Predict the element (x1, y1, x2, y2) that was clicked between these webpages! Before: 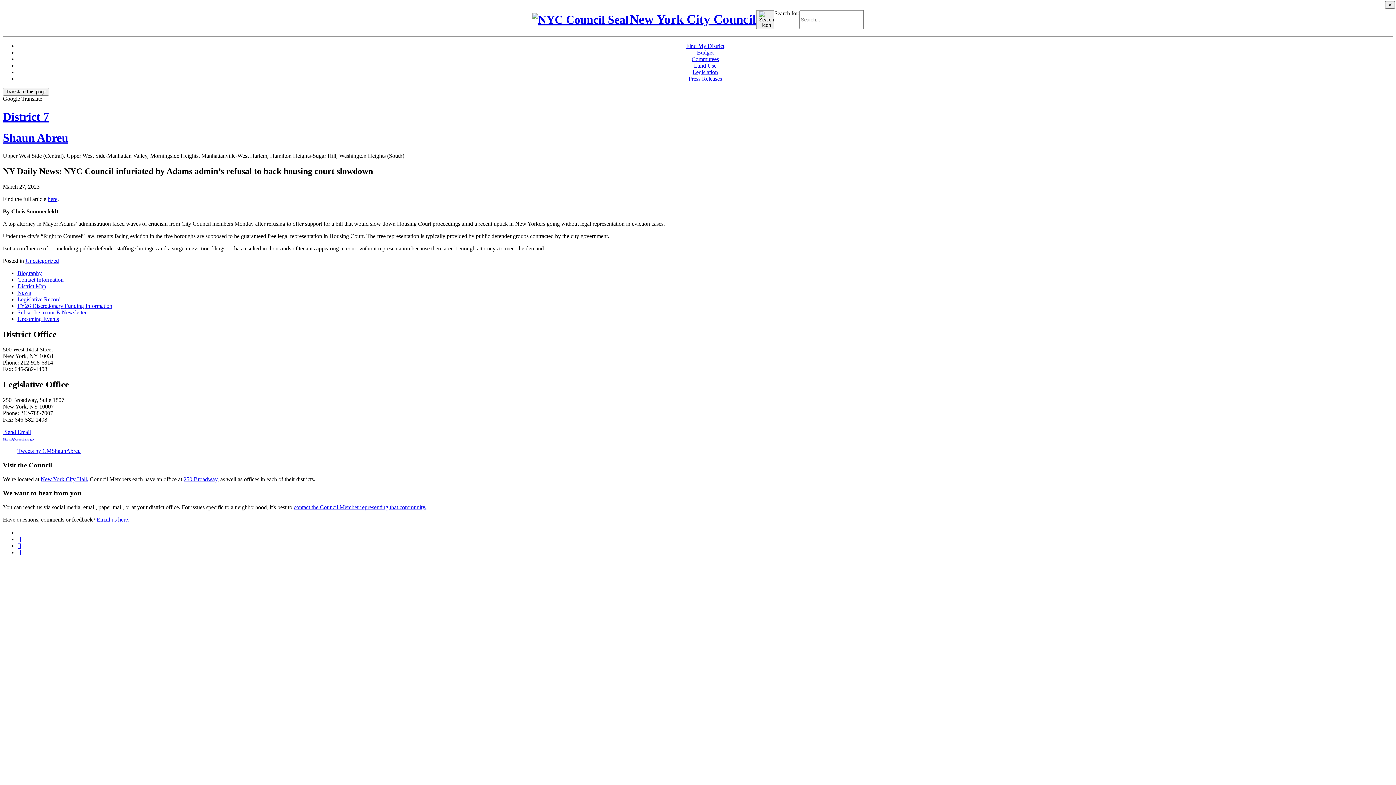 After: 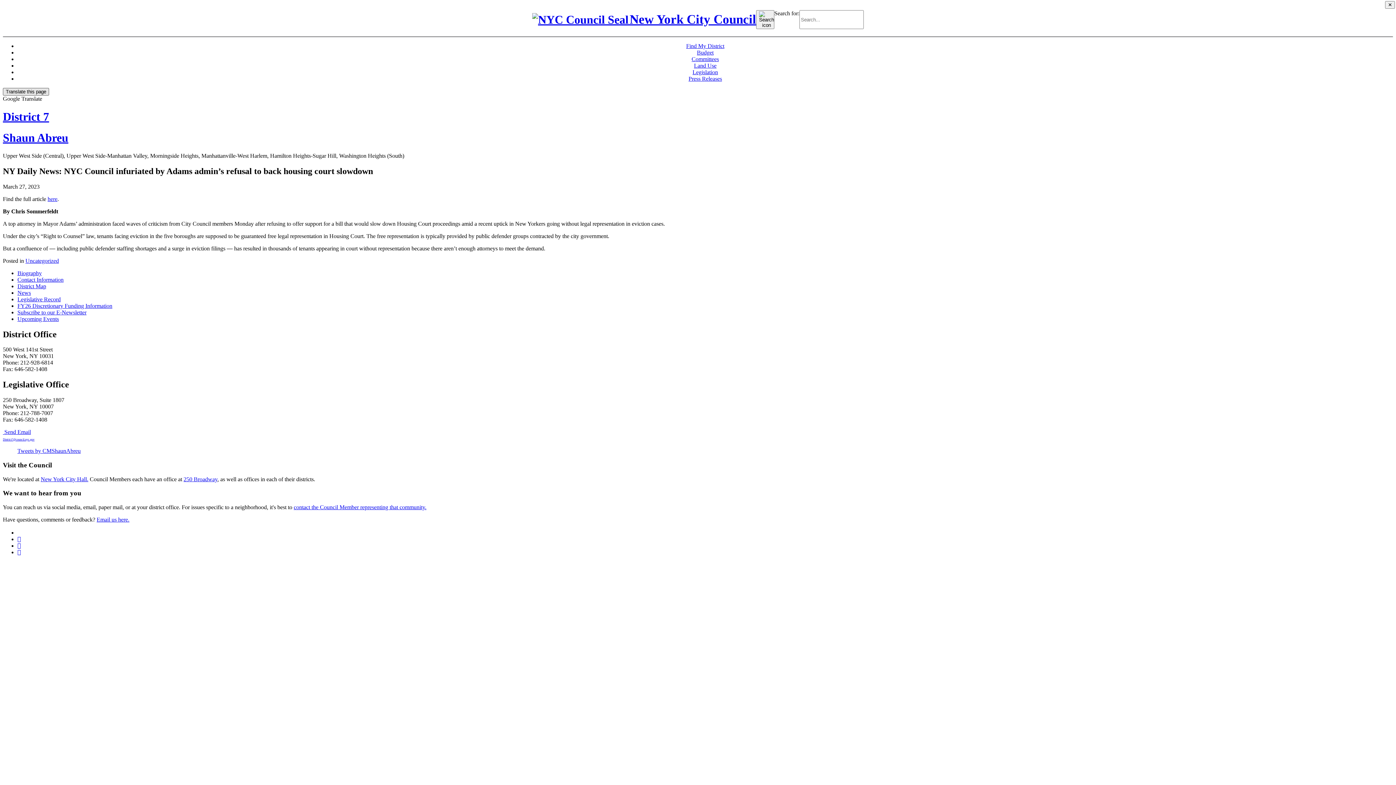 Action: bbox: (2, 88, 49, 95) label: Translate this page